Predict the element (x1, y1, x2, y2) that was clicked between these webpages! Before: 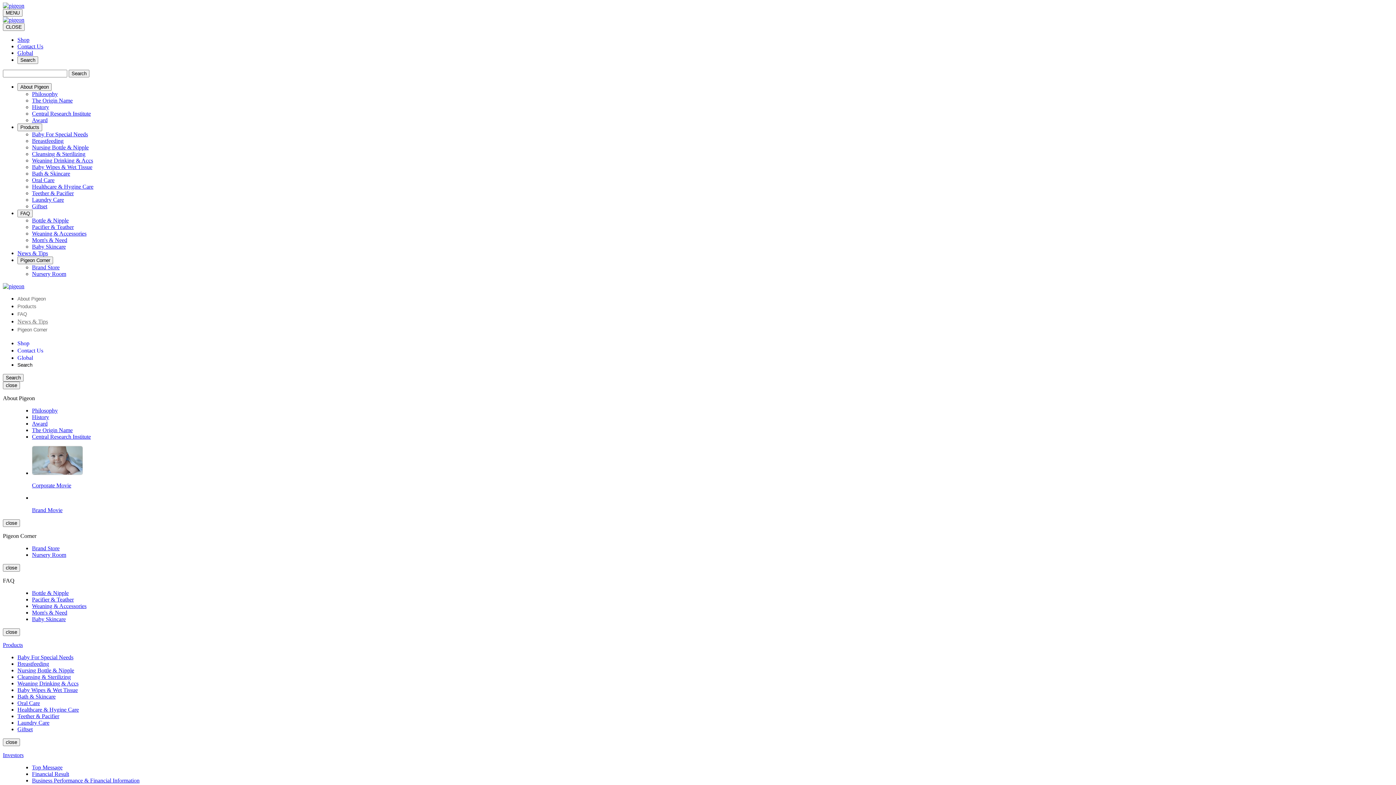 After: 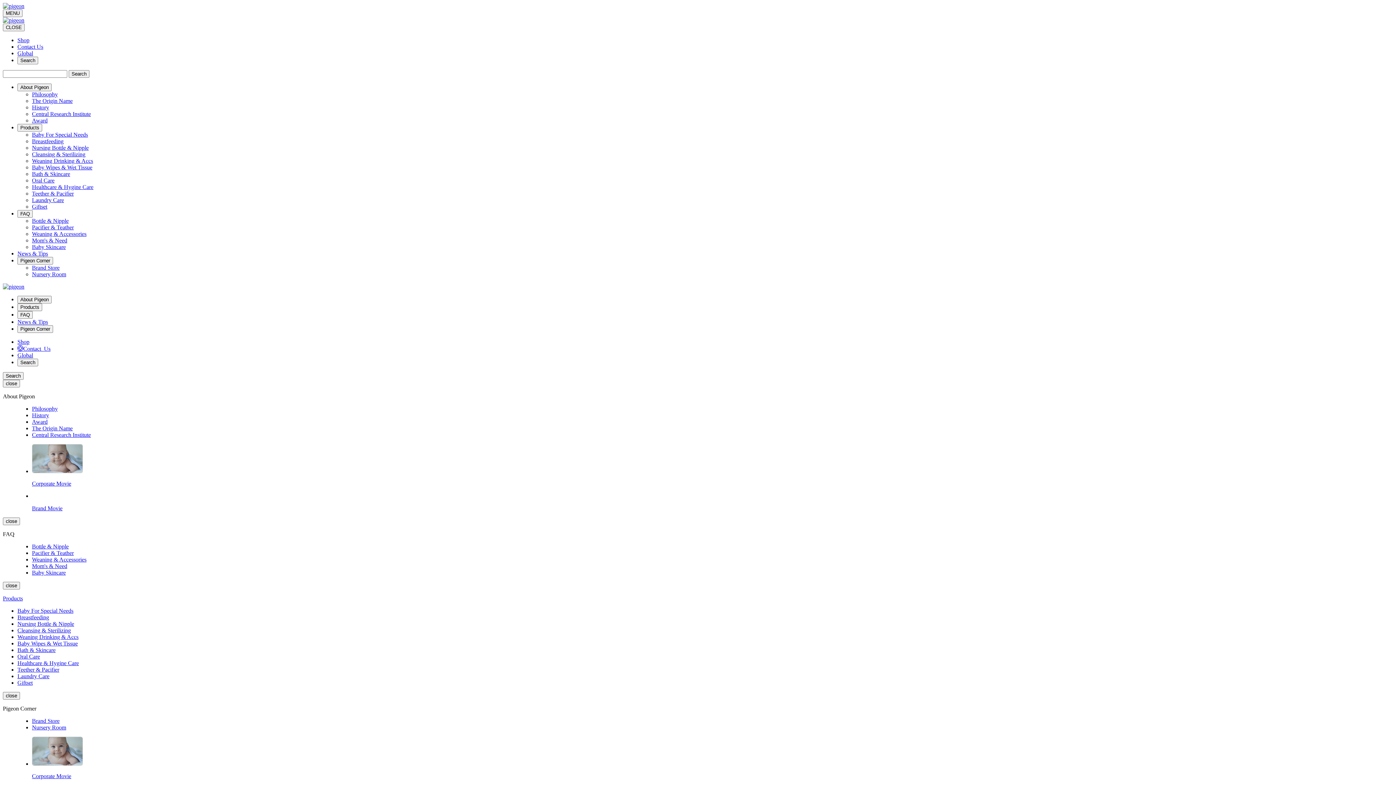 Action: label: Search bbox: (68, 69, 89, 77)